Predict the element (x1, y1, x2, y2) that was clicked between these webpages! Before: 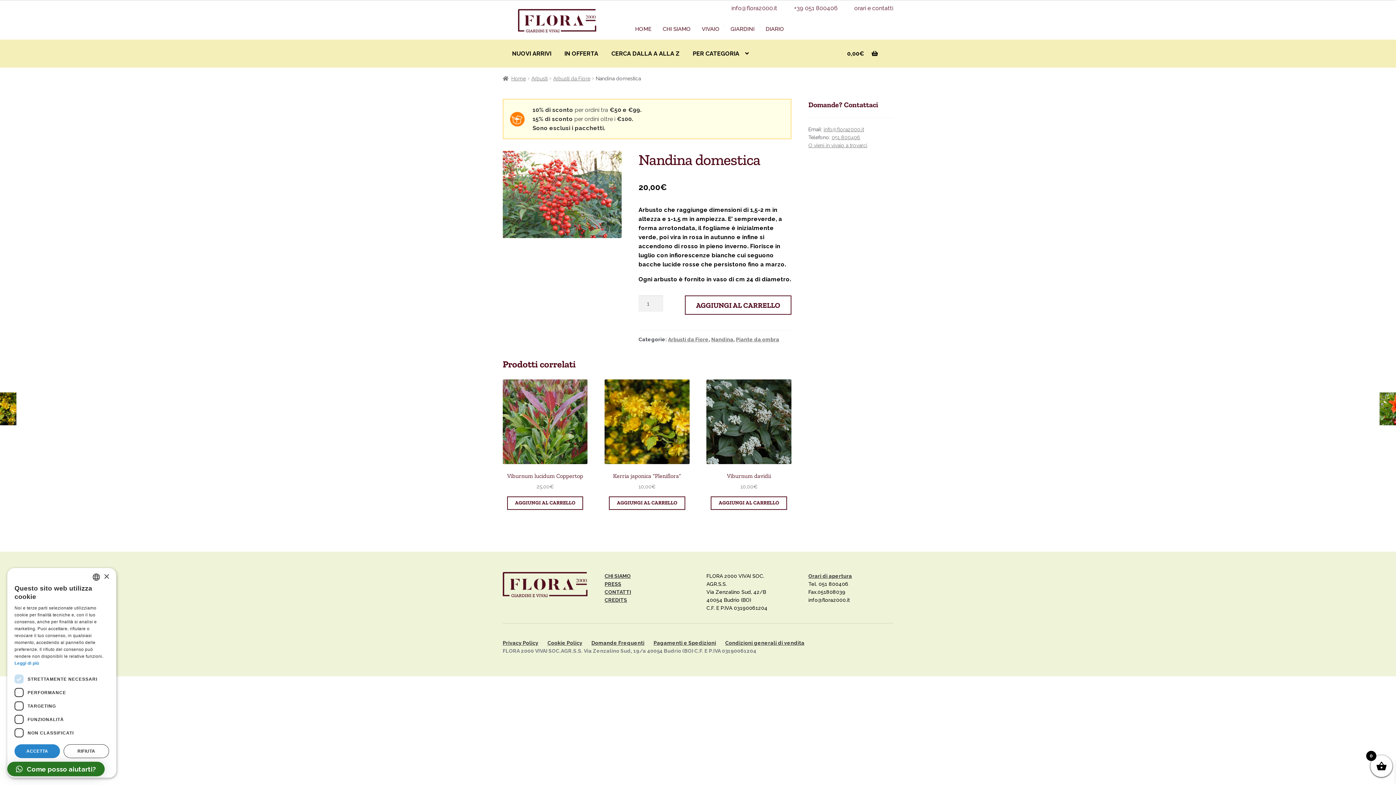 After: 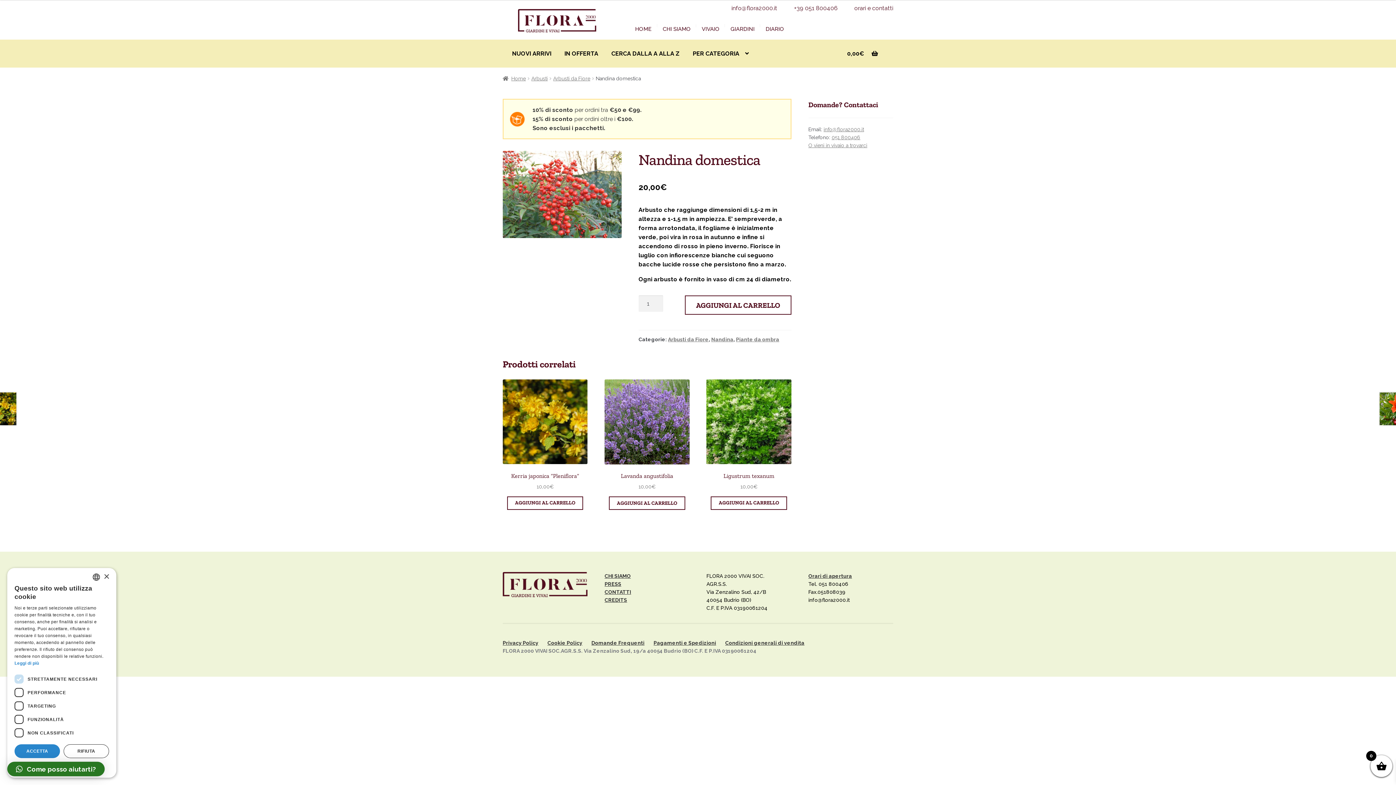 Action: label: AGGIUNGI AL CARRELLO bbox: (507, 496, 583, 510)